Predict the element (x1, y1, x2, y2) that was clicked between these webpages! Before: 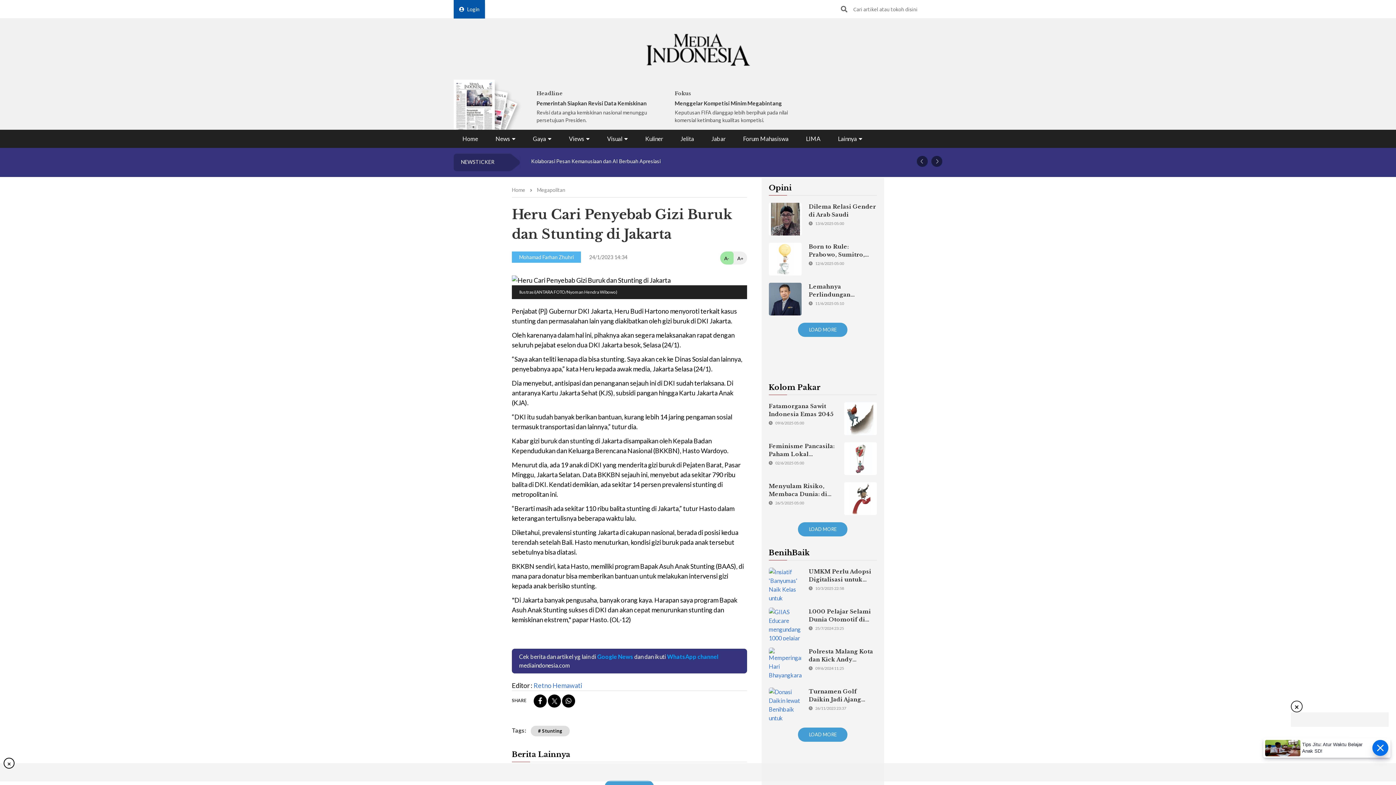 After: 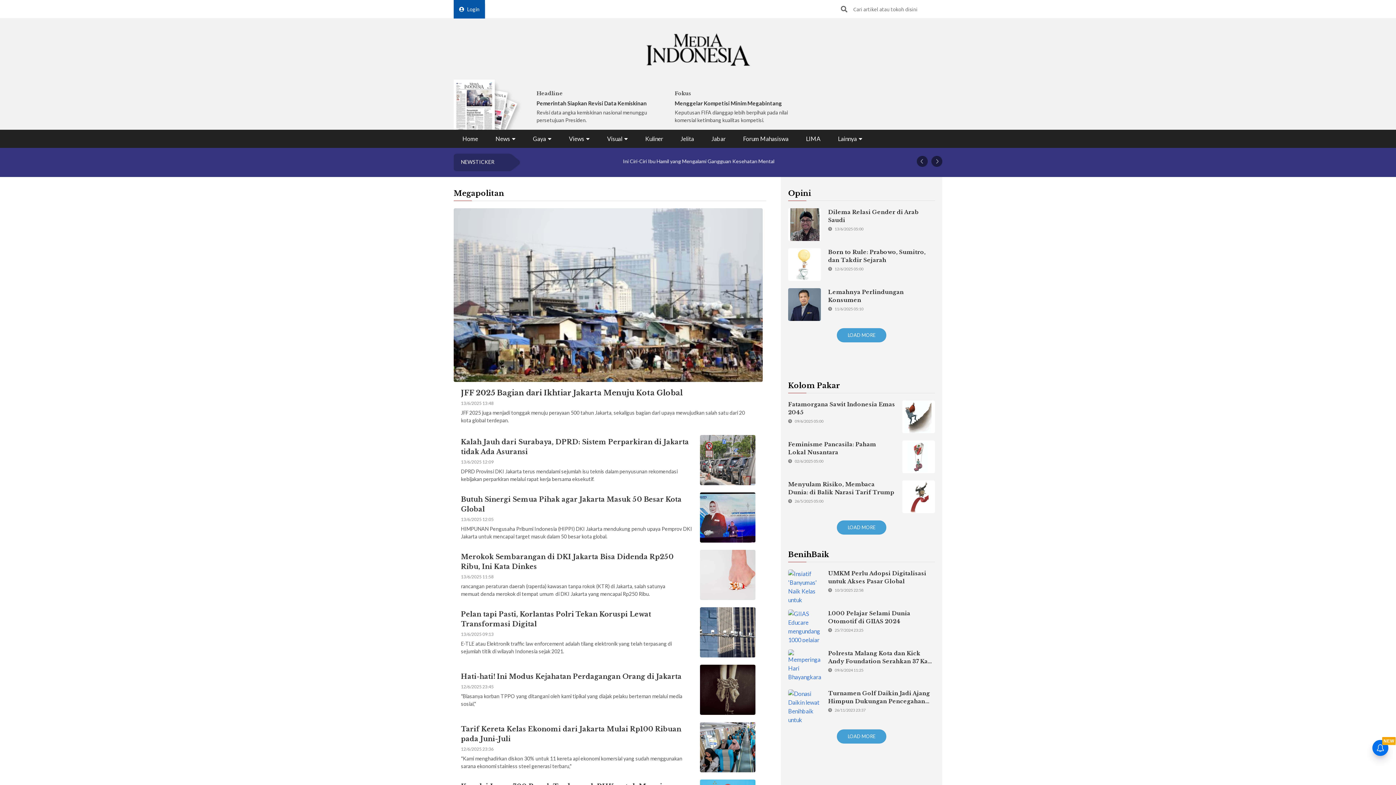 Action: bbox: (537, 182, 565, 197) label: Megapolitan